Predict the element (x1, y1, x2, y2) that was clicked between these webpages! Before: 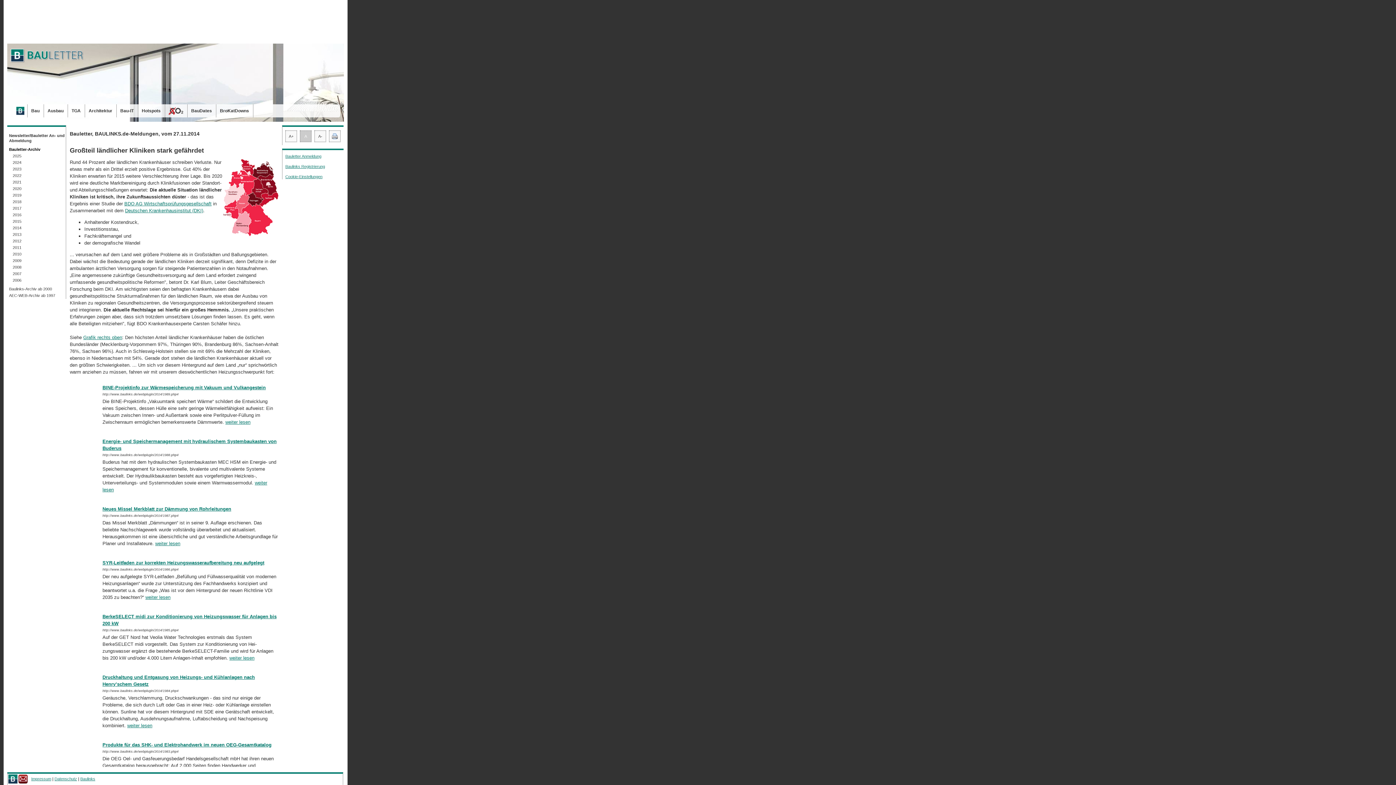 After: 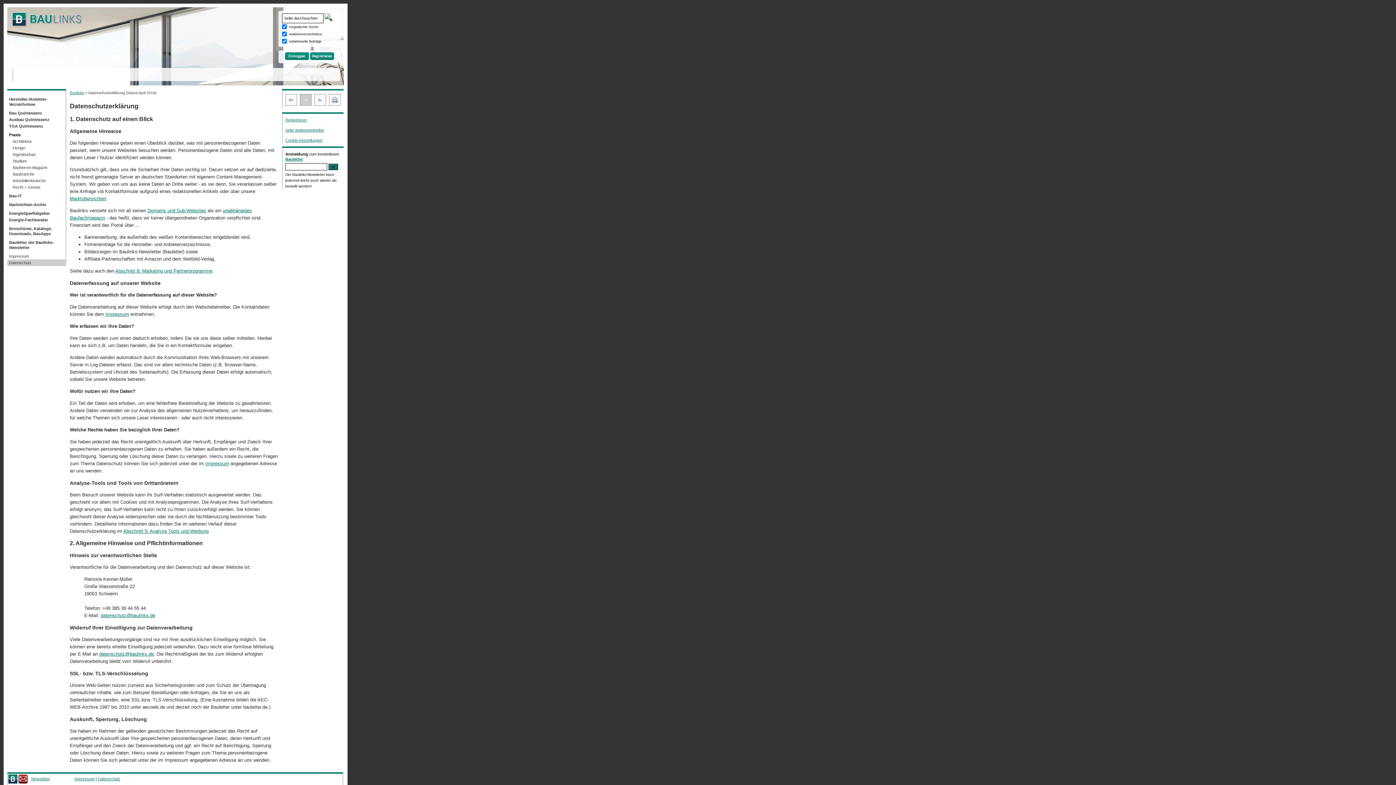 Action: bbox: (54, 777, 77, 781) label: Datenschutz